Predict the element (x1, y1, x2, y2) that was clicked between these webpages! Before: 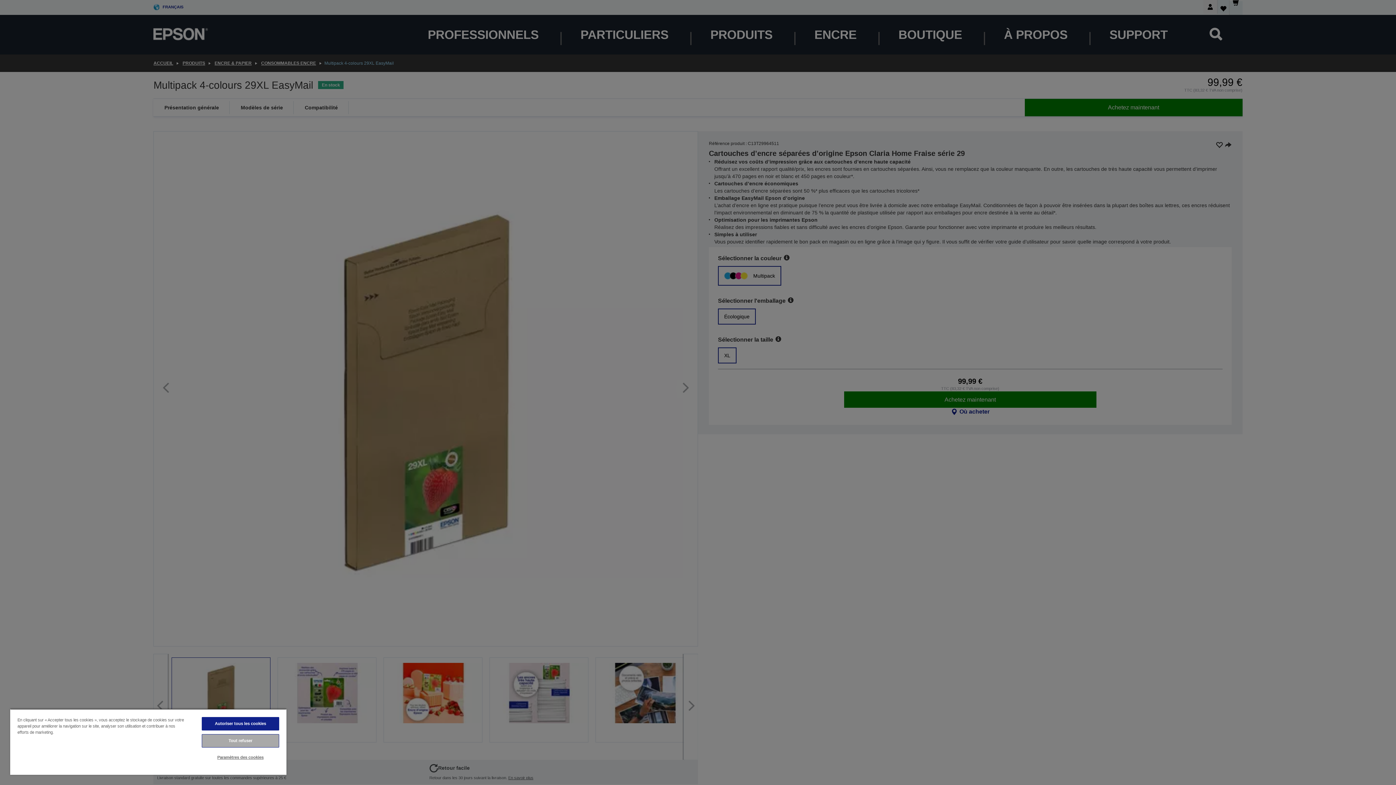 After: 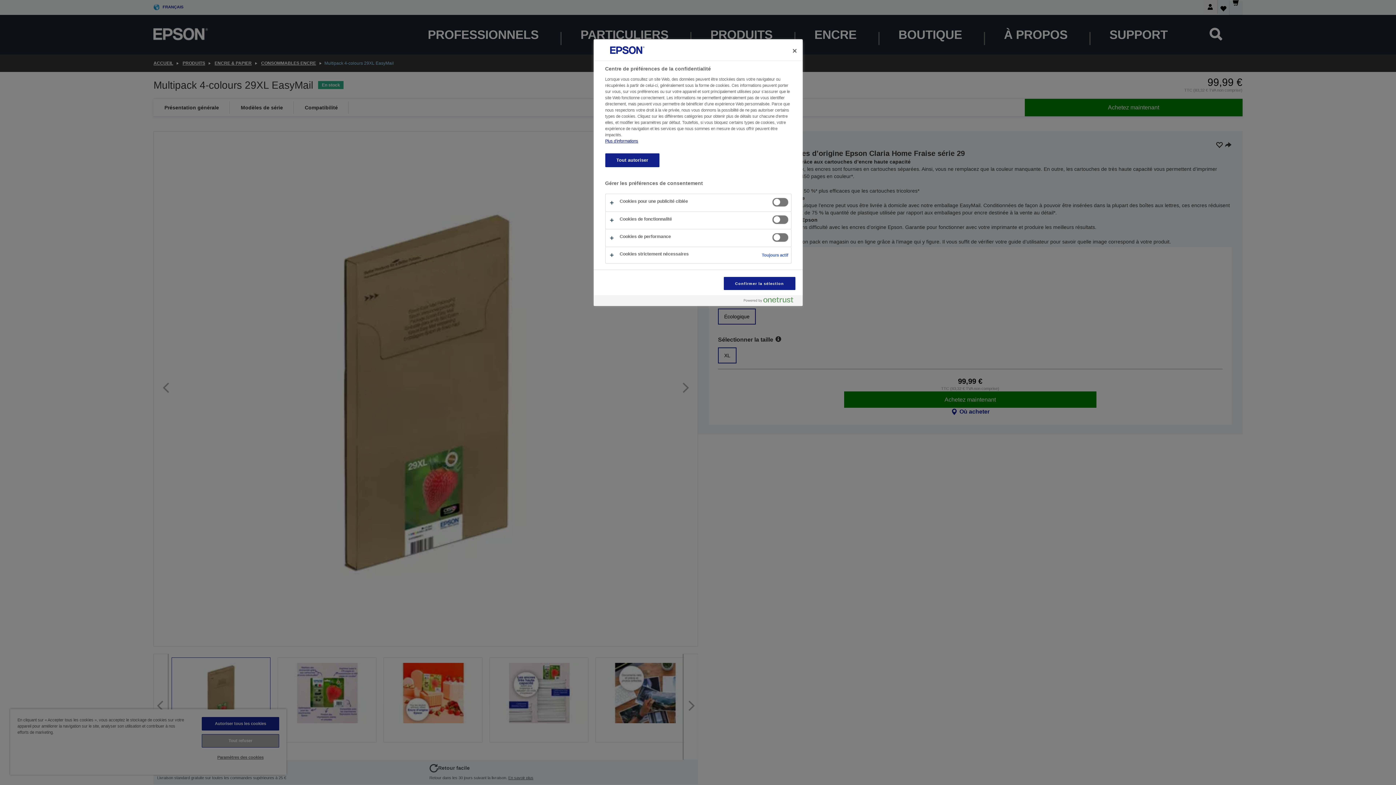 Action: label: Paramètres des cookies bbox: (201, 751, 279, 764)